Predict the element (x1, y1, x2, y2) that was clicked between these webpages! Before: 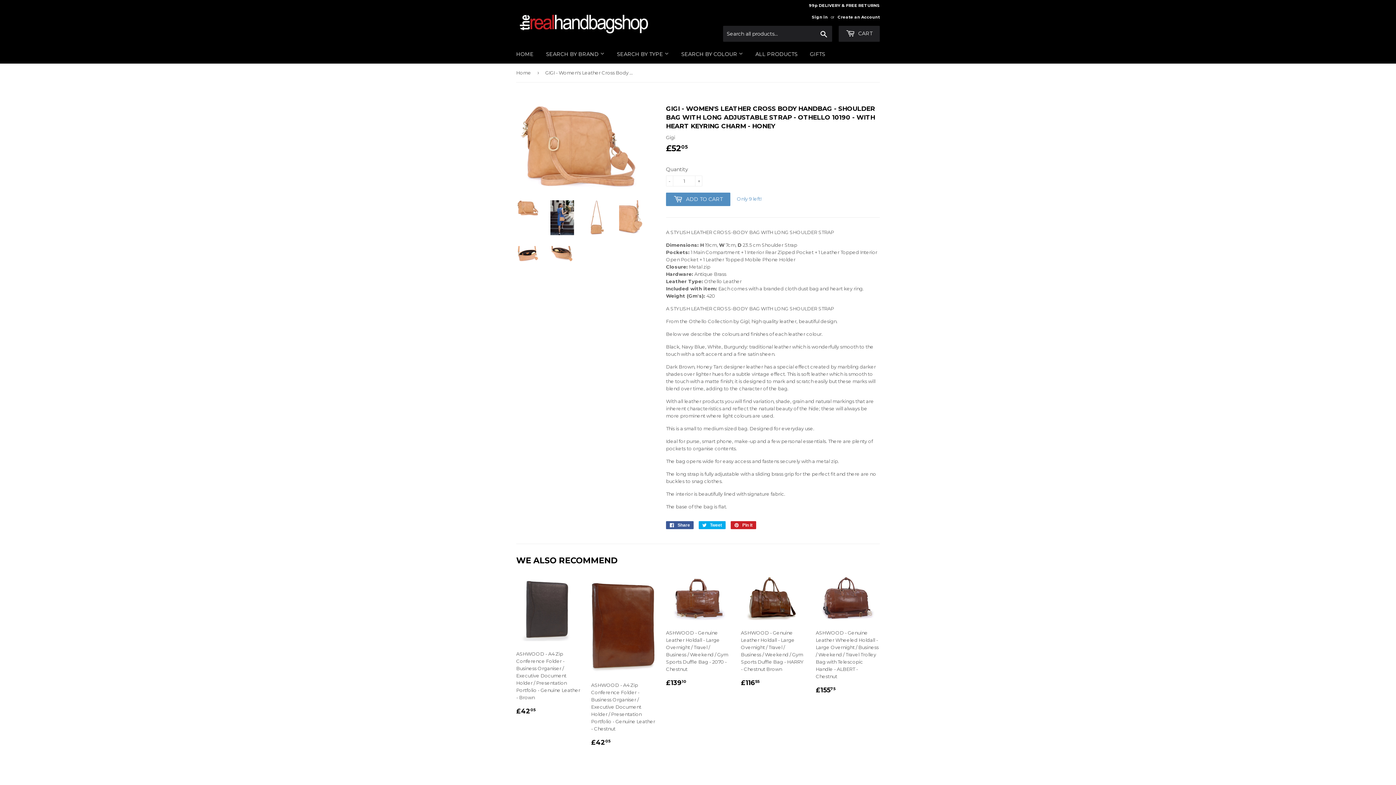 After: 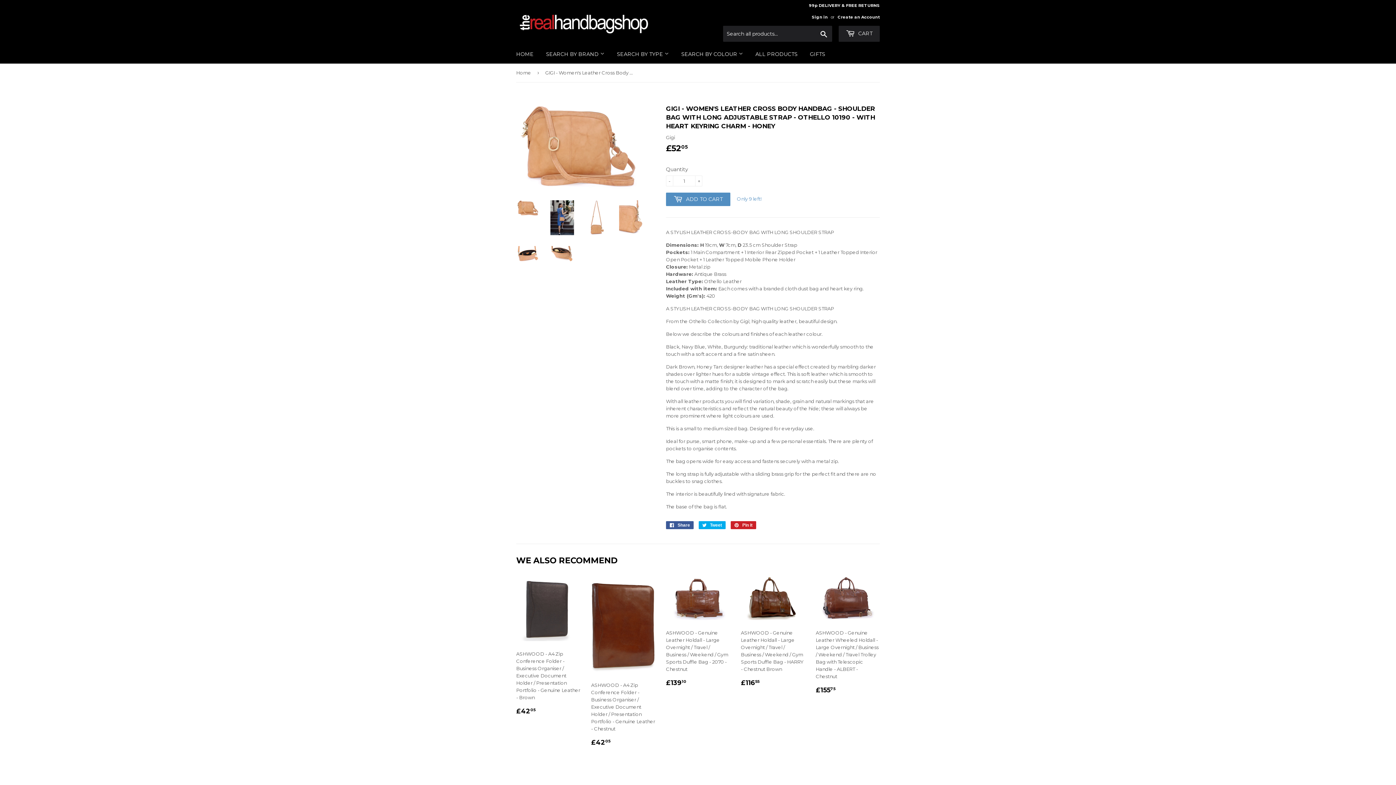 Action: bbox: (516, 200, 539, 215)